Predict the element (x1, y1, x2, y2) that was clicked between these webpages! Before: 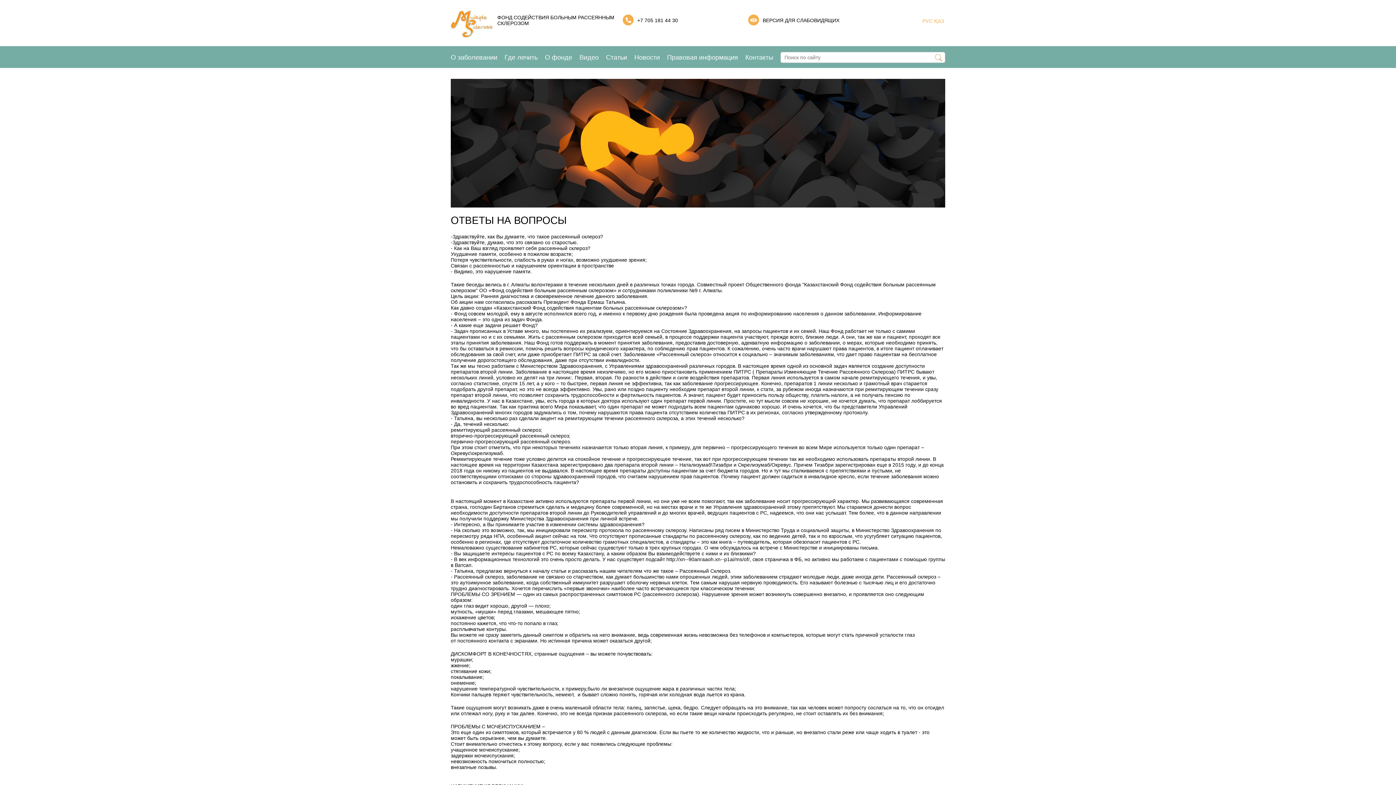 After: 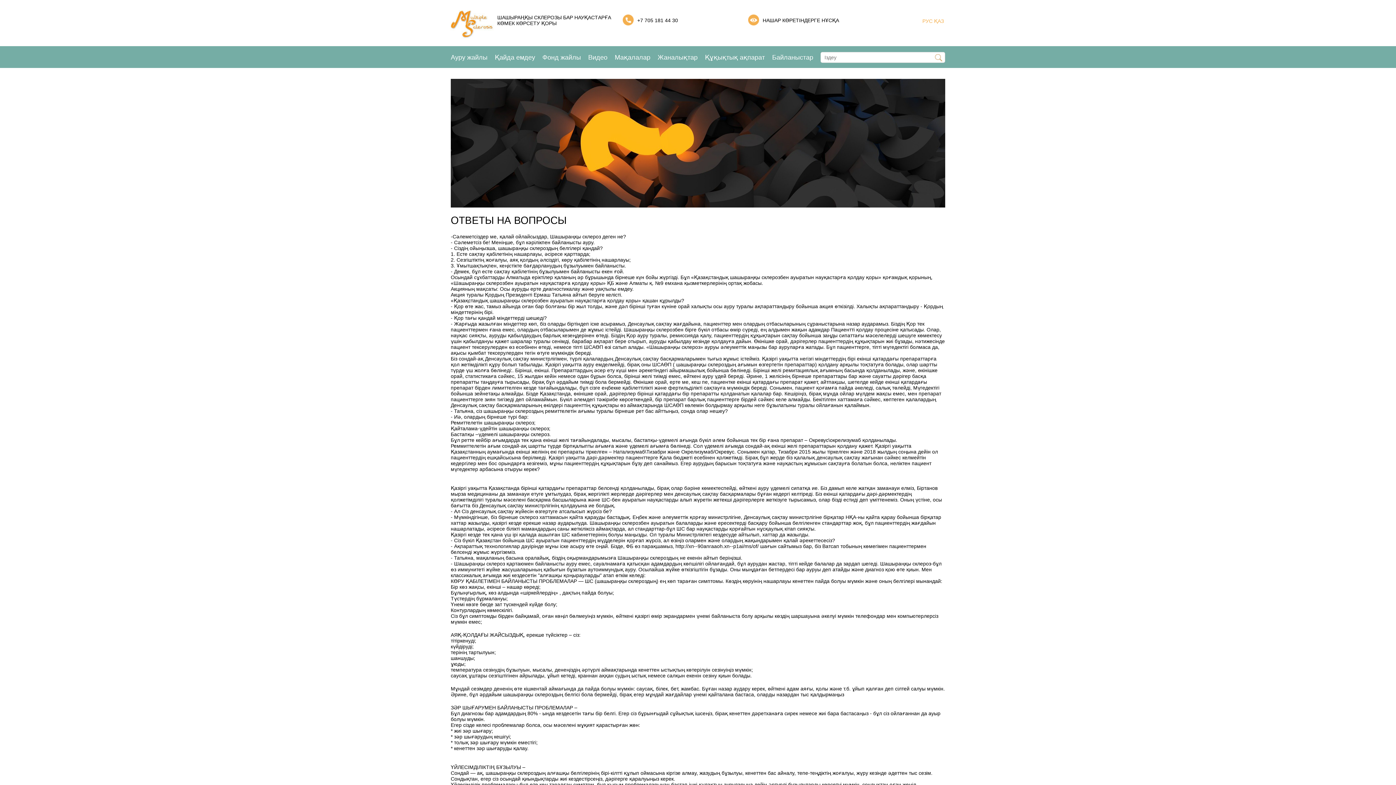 Action: bbox: (932, 18, 944, 24) label:  ҚАЗ